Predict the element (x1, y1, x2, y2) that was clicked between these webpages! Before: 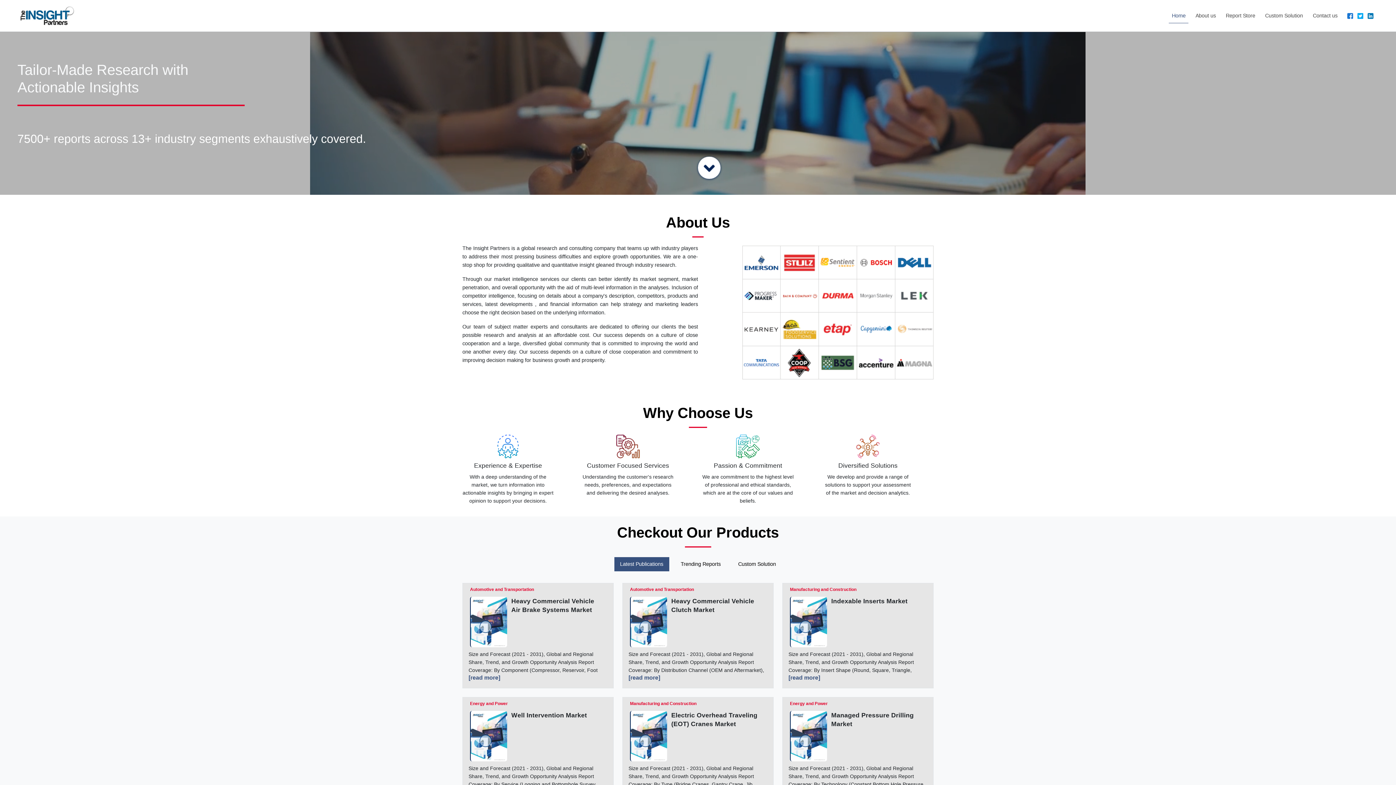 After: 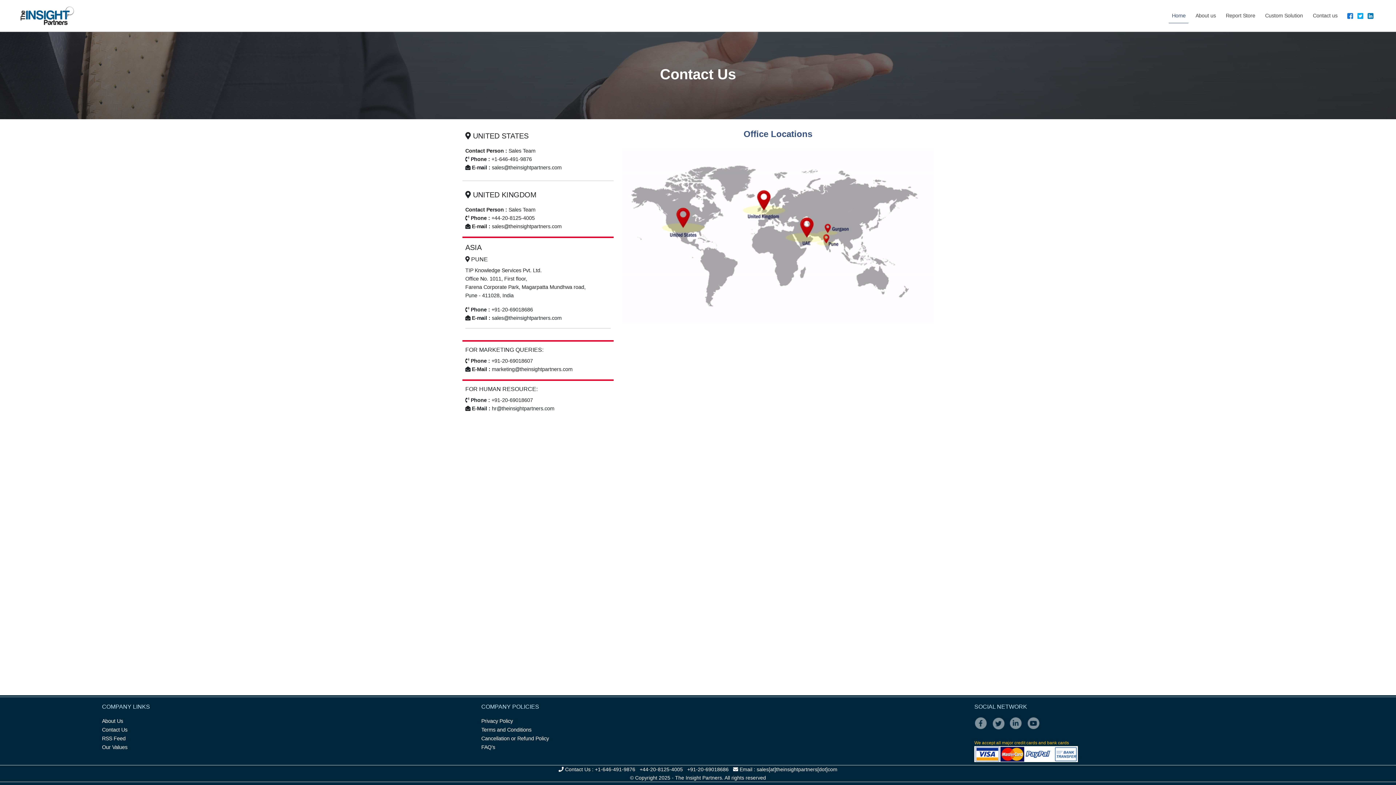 Action: label: Contact us bbox: (1310, 8, 1340, 22)